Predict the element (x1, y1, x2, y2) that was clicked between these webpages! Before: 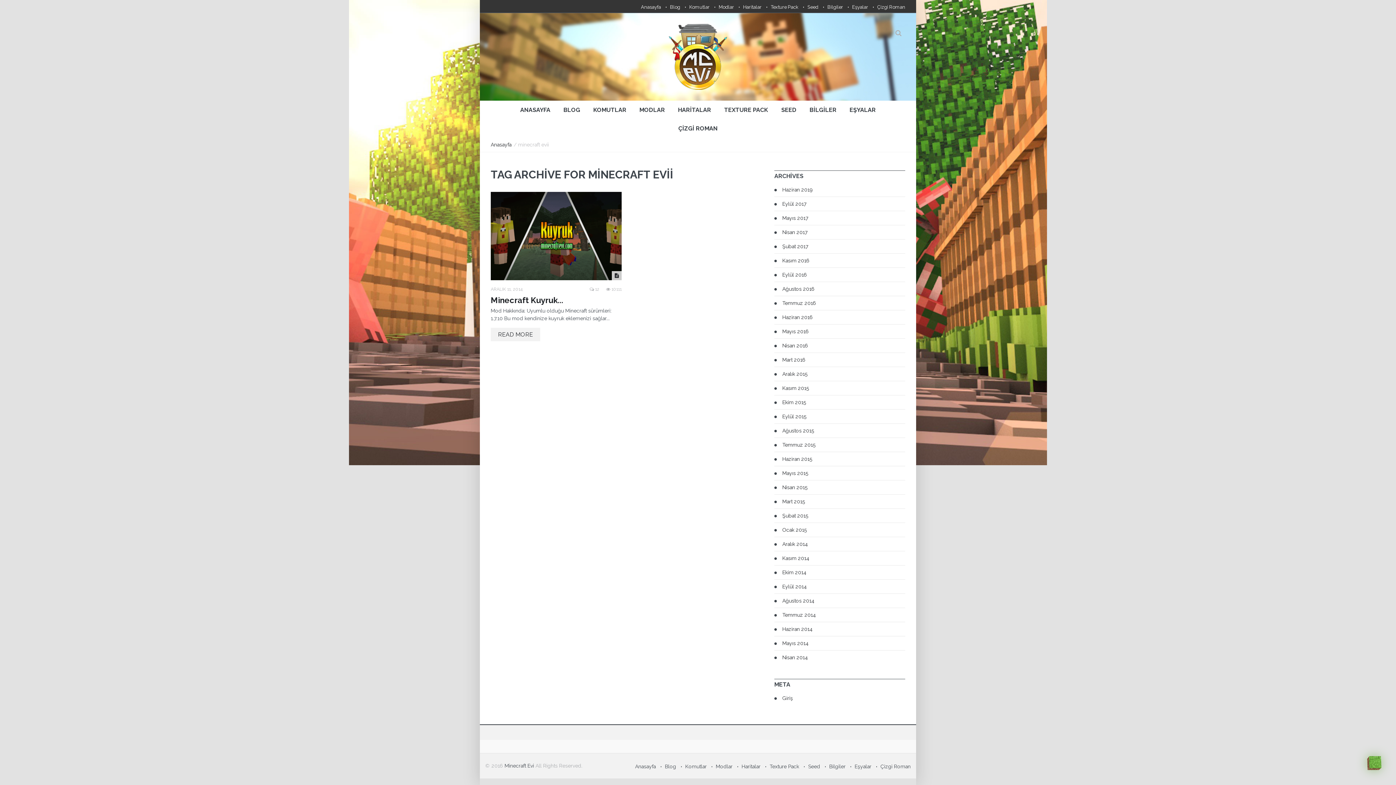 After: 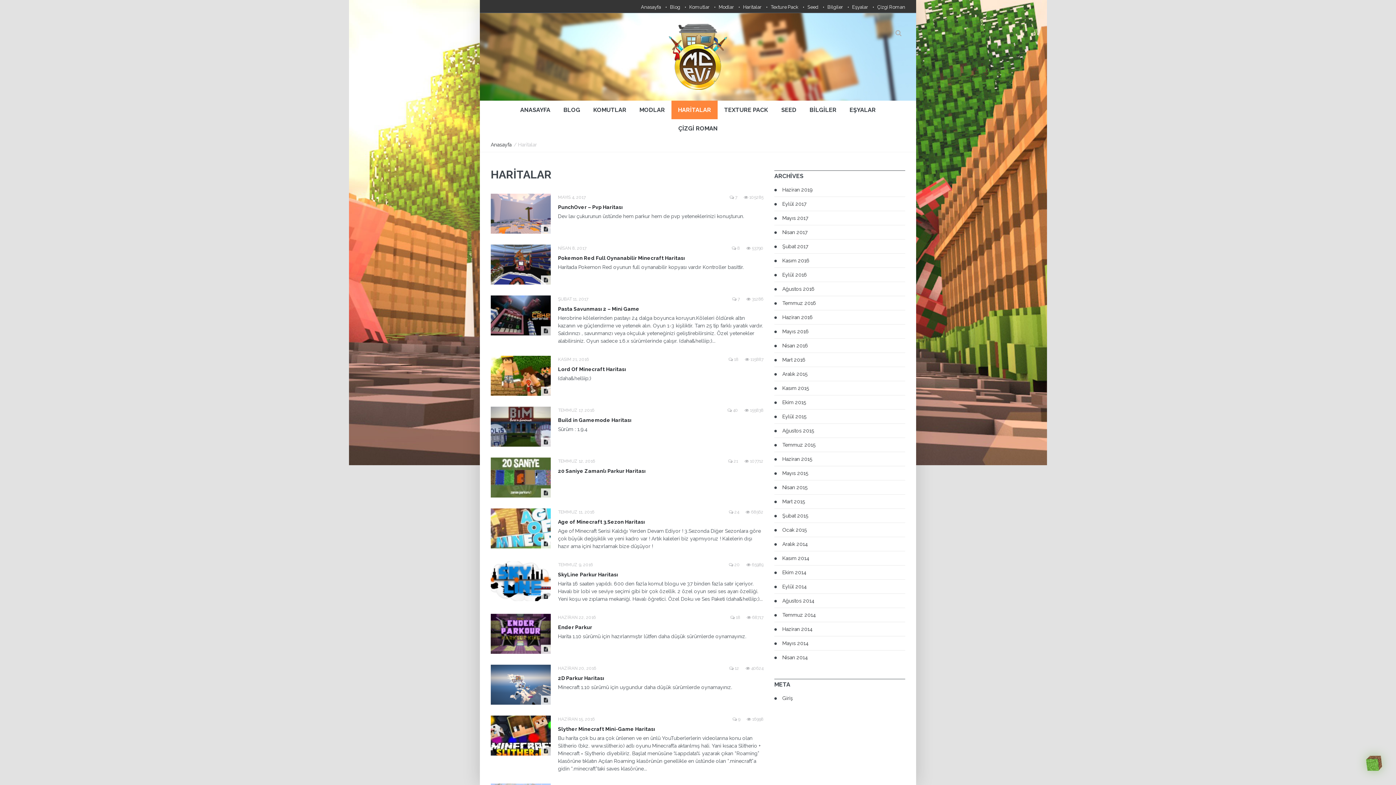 Action: bbox: (671, 100, 717, 119) label: HARİTALAR